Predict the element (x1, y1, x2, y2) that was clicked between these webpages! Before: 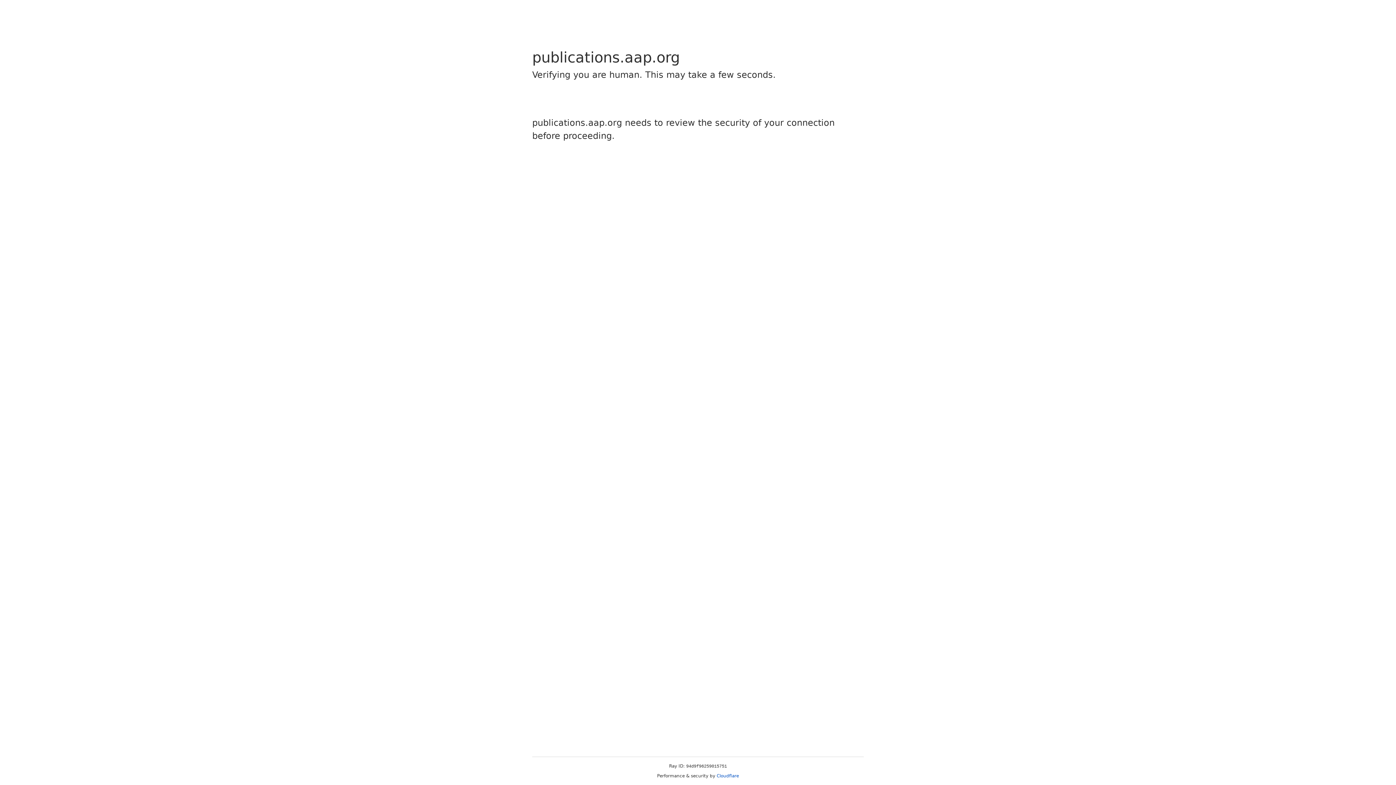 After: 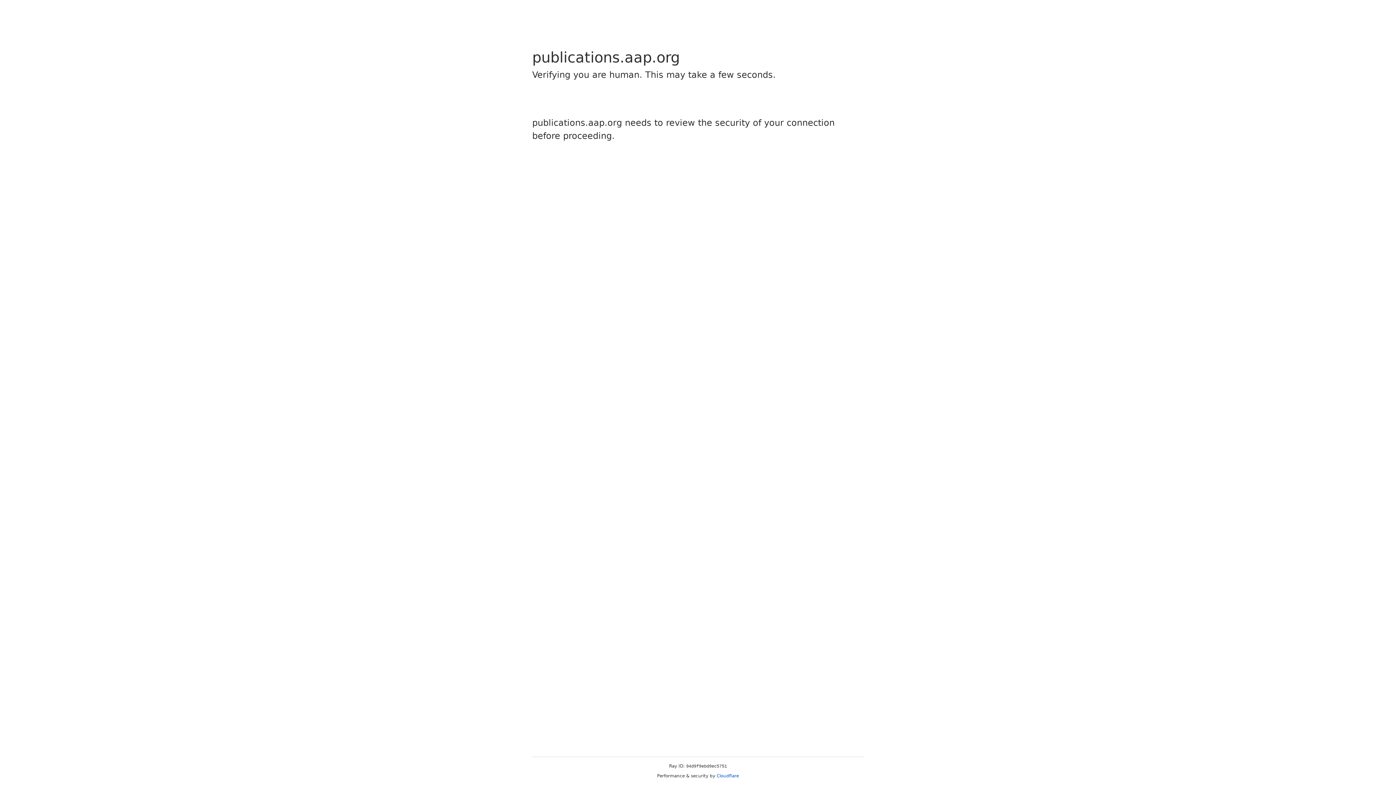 Action: bbox: (716, 773, 739, 778) label: Cloudflare